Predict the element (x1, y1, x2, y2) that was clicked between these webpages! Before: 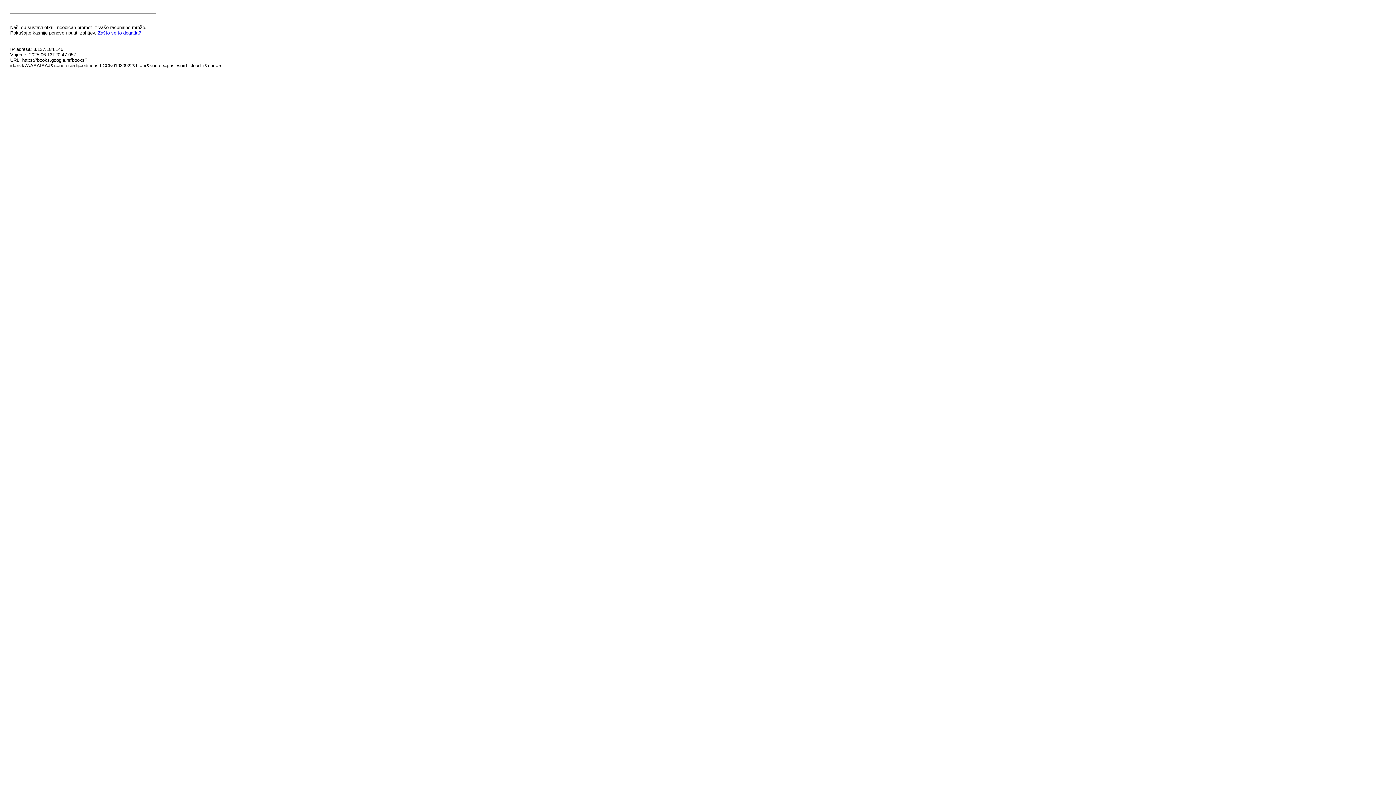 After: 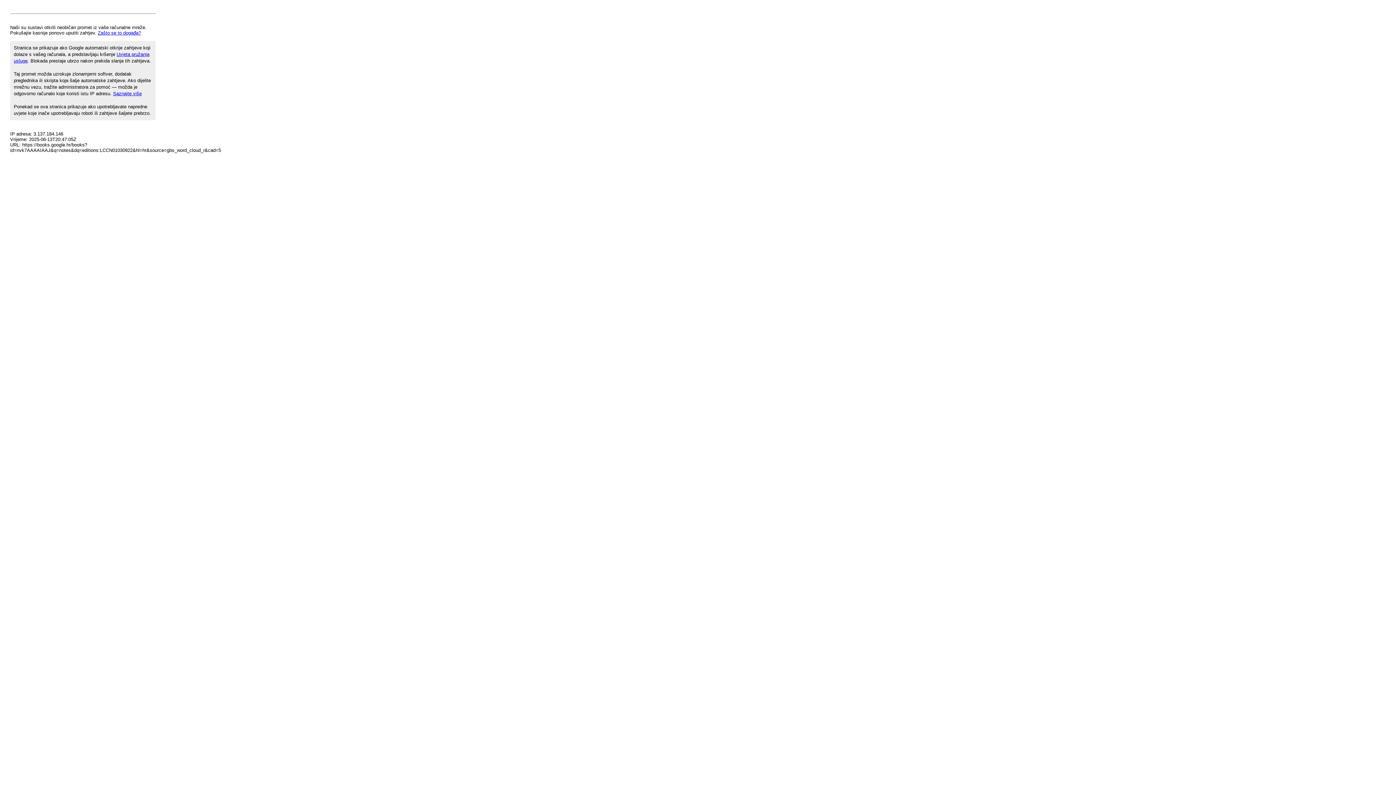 Action: label: Zašto se to događa? bbox: (97, 30, 141, 35)